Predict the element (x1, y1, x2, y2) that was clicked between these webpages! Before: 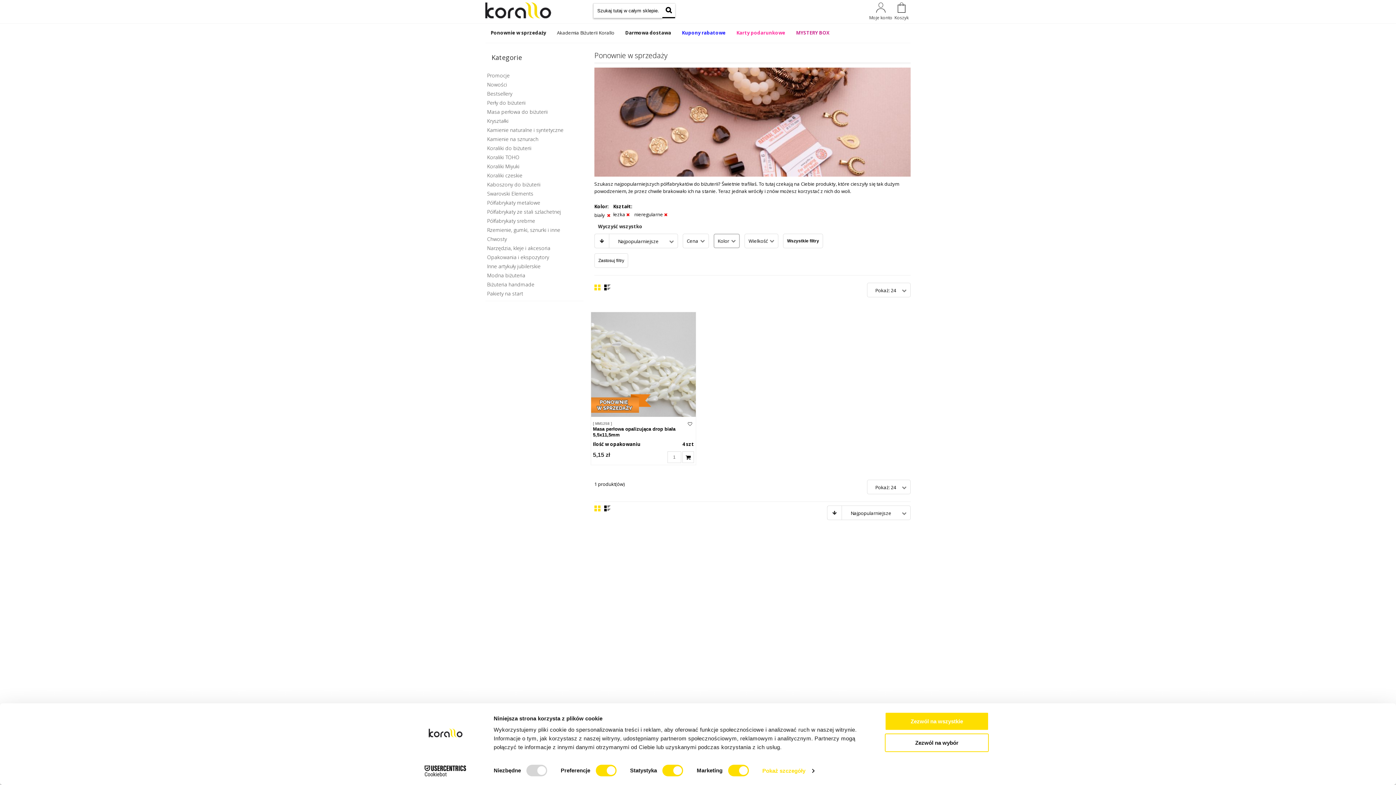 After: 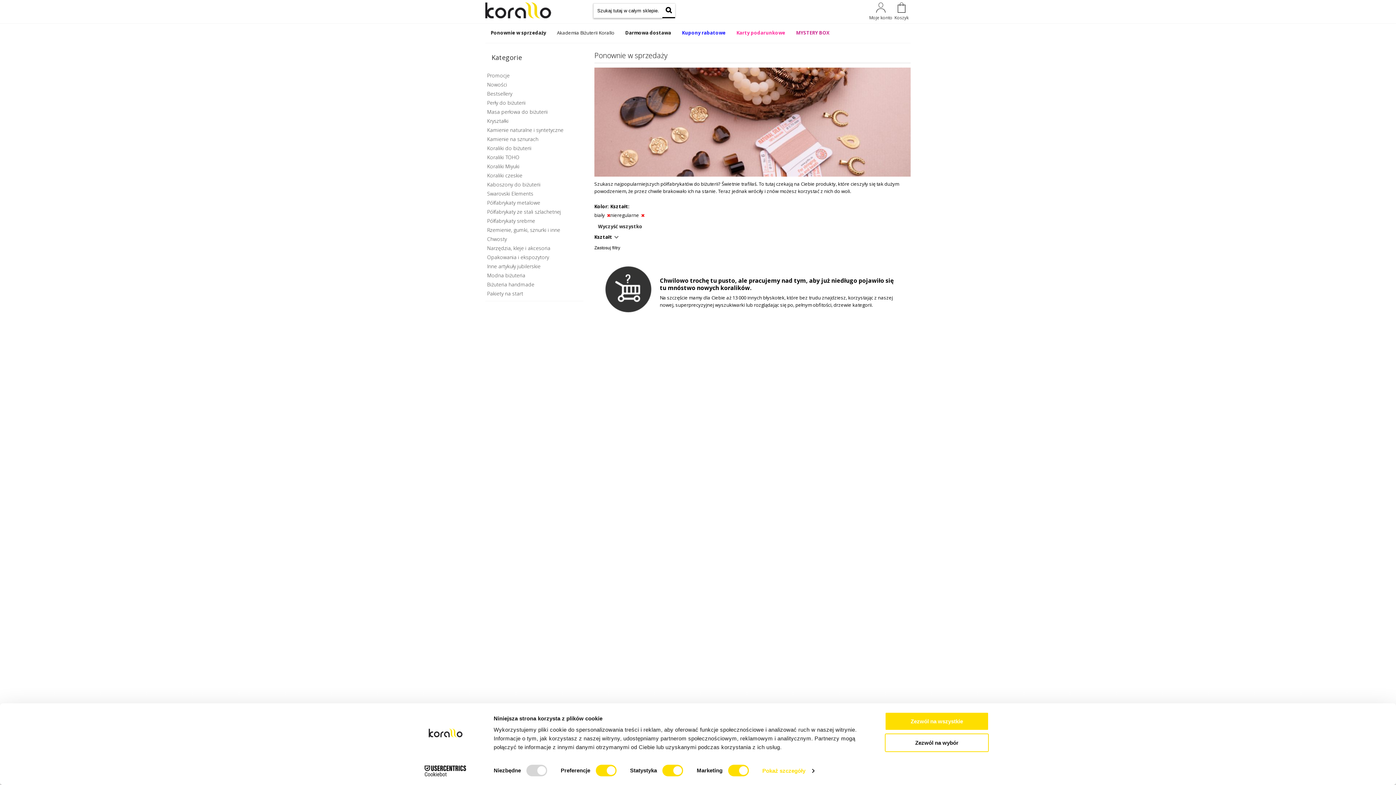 Action: label:   bbox: (626, 211, 630, 217)